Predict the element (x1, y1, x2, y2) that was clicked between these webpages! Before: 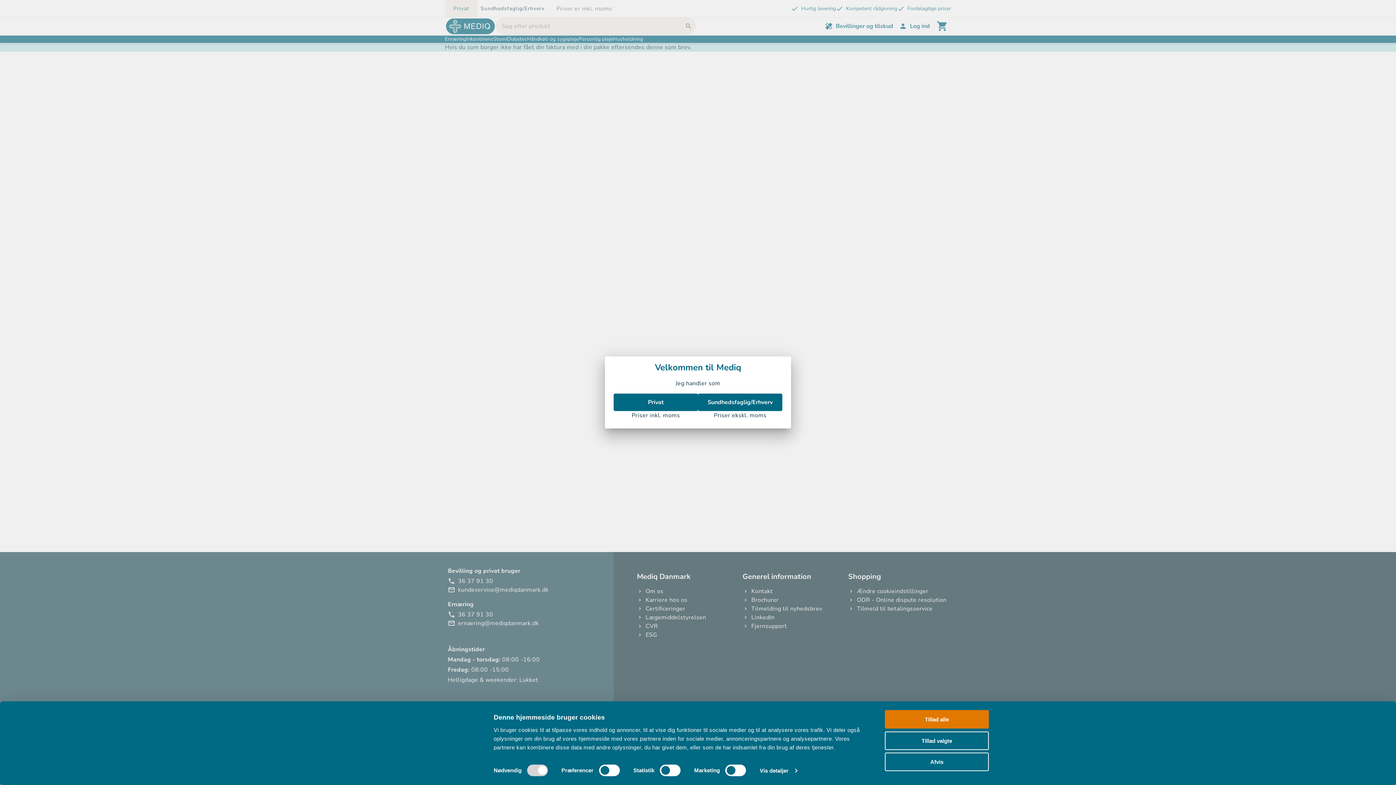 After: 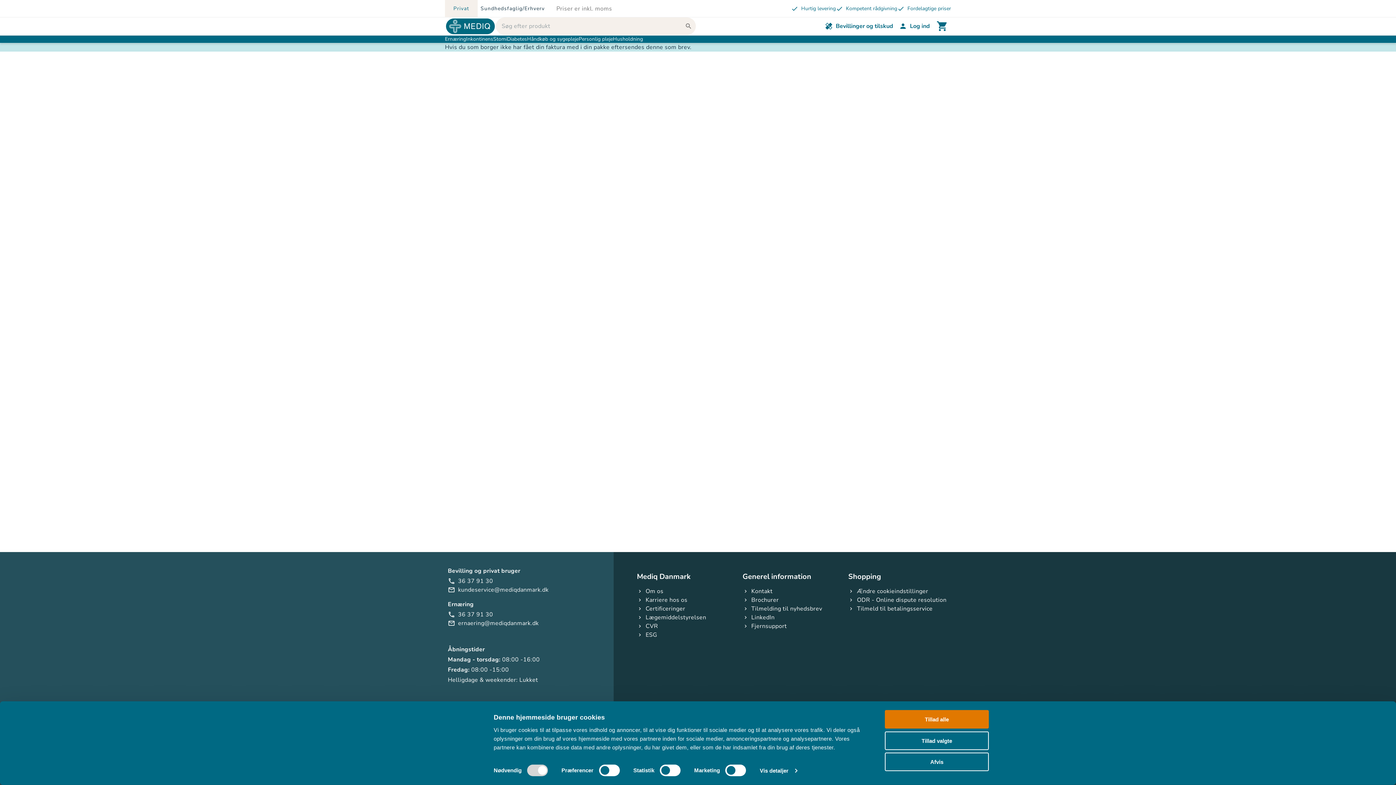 Action: bbox: (613, 393, 698, 411) label: Privat